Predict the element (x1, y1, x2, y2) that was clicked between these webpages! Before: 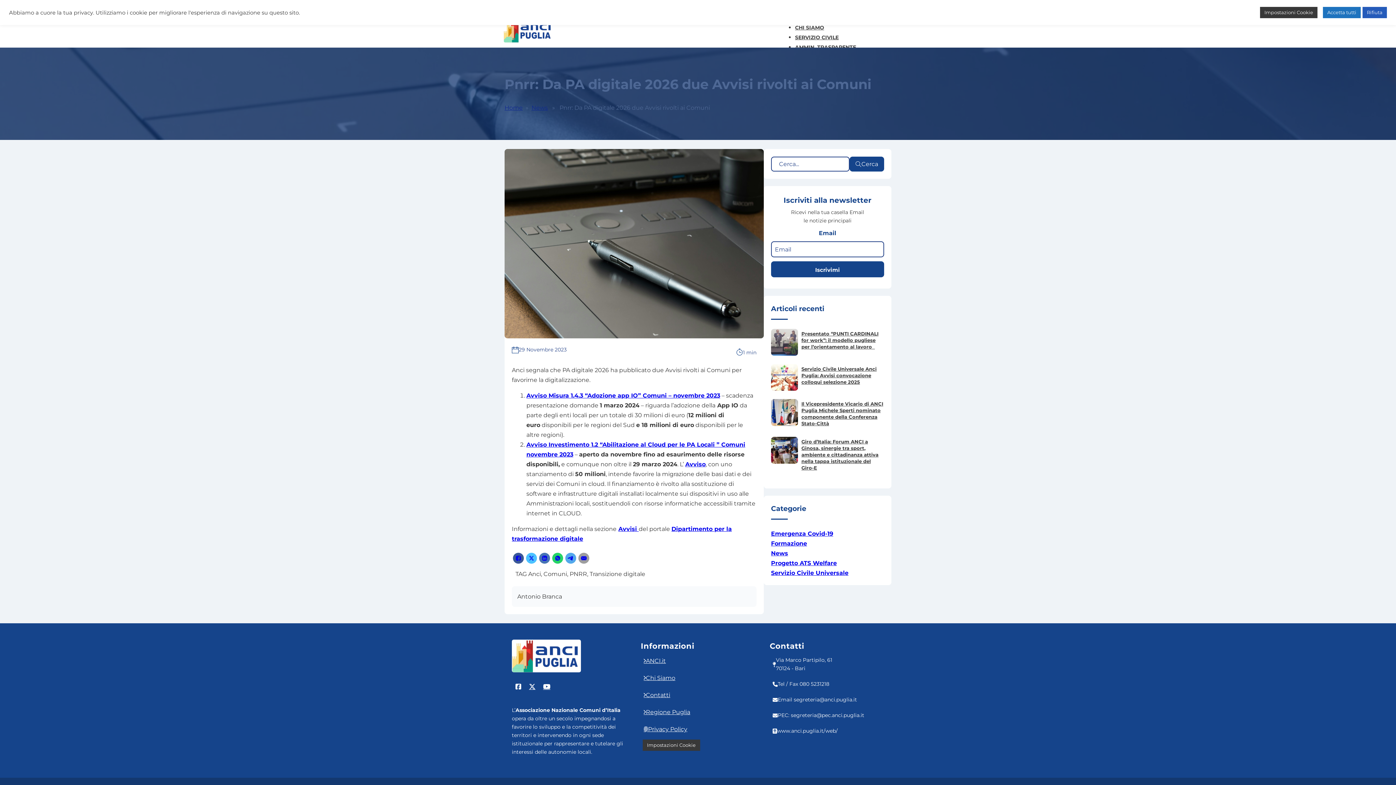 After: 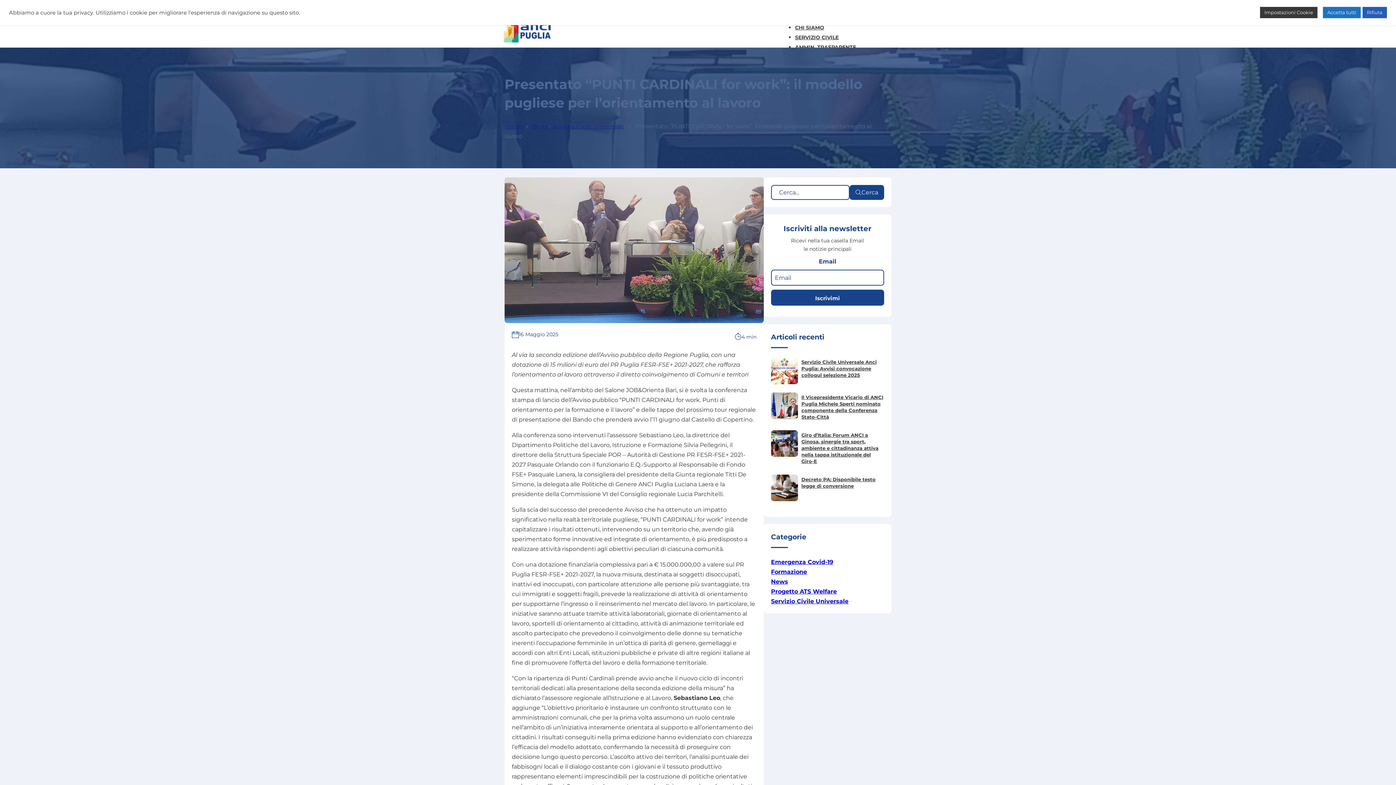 Action: bbox: (771, 329, 798, 355)